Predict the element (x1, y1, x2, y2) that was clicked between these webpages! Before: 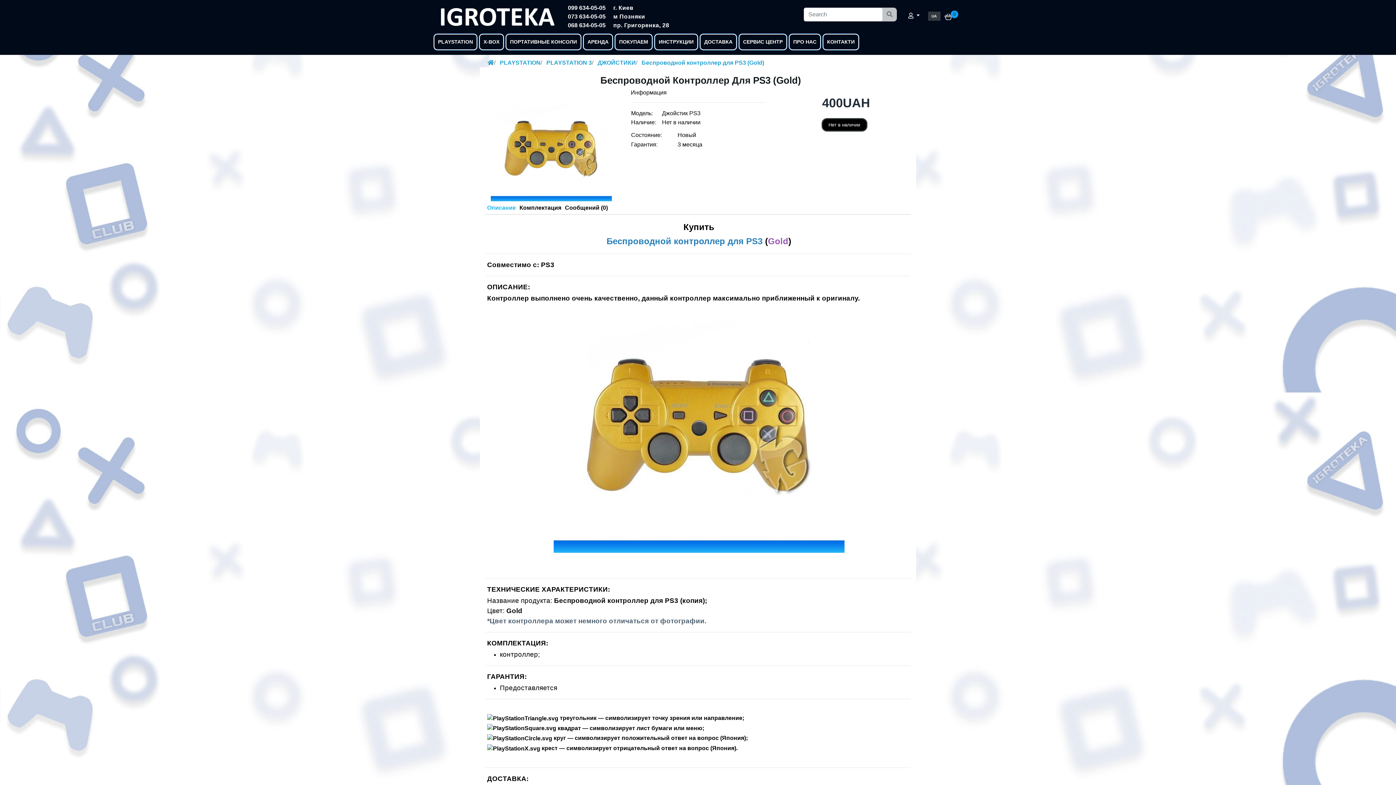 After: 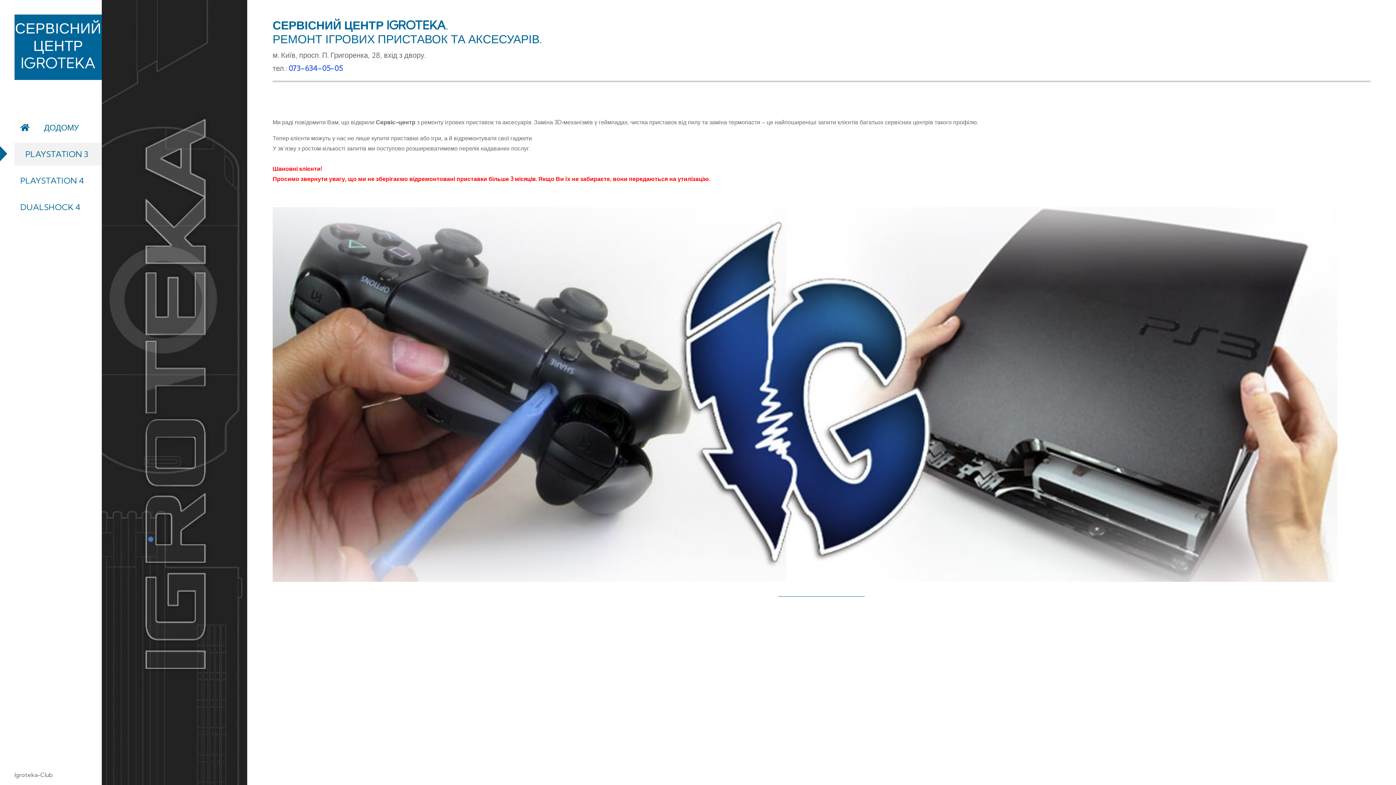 Action: label: СЕРВИС ЦЕНТР bbox: (738, 33, 787, 50)